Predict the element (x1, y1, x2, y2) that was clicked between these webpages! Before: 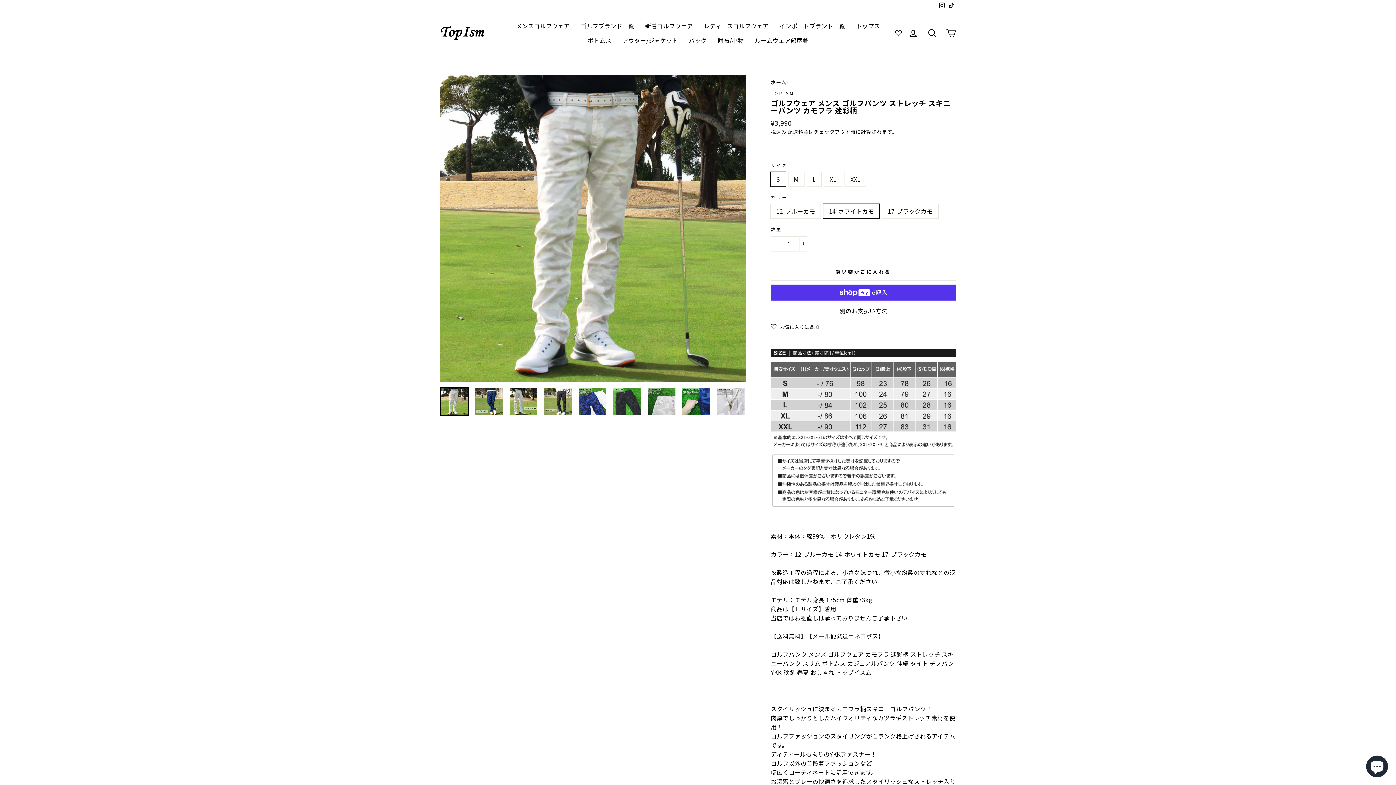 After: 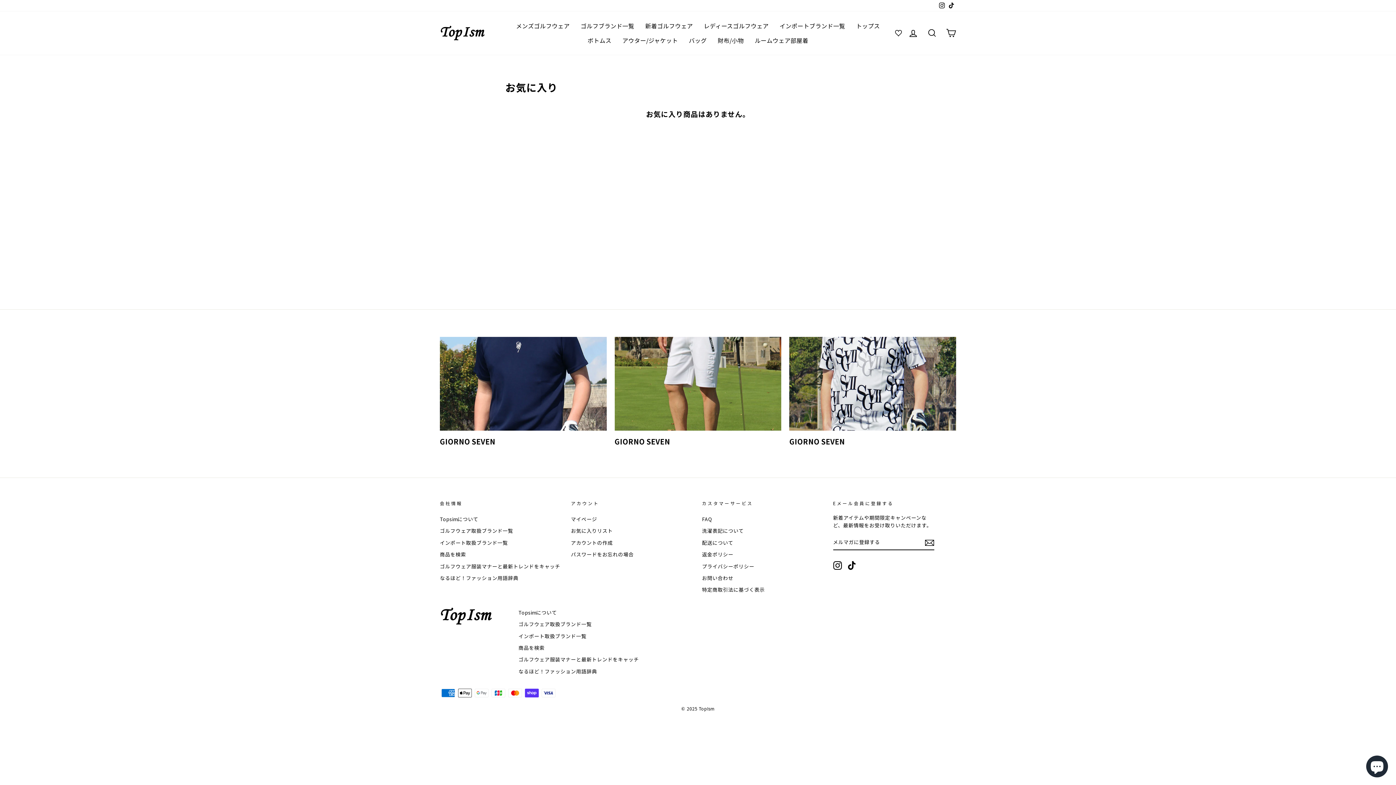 Action: bbox: (895, 25, 904, 41)